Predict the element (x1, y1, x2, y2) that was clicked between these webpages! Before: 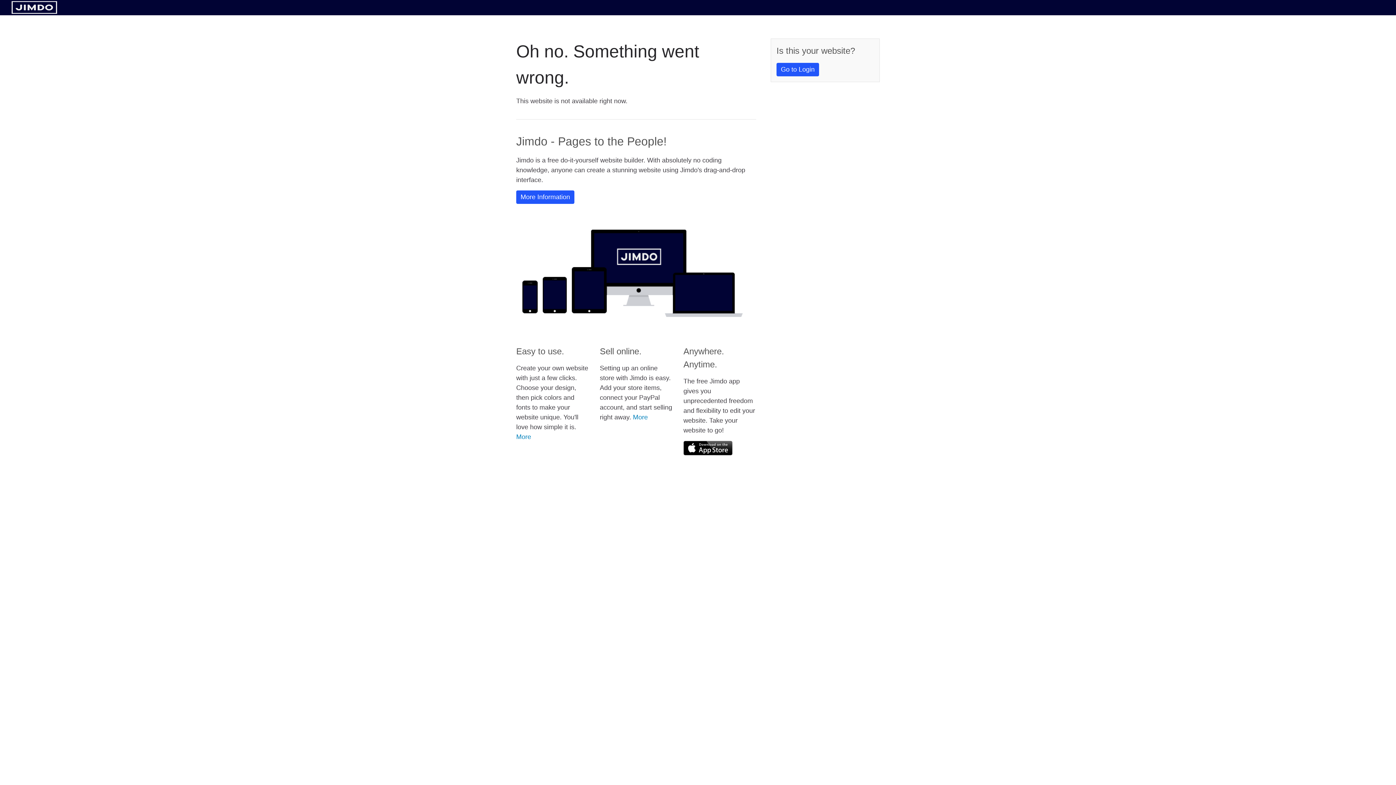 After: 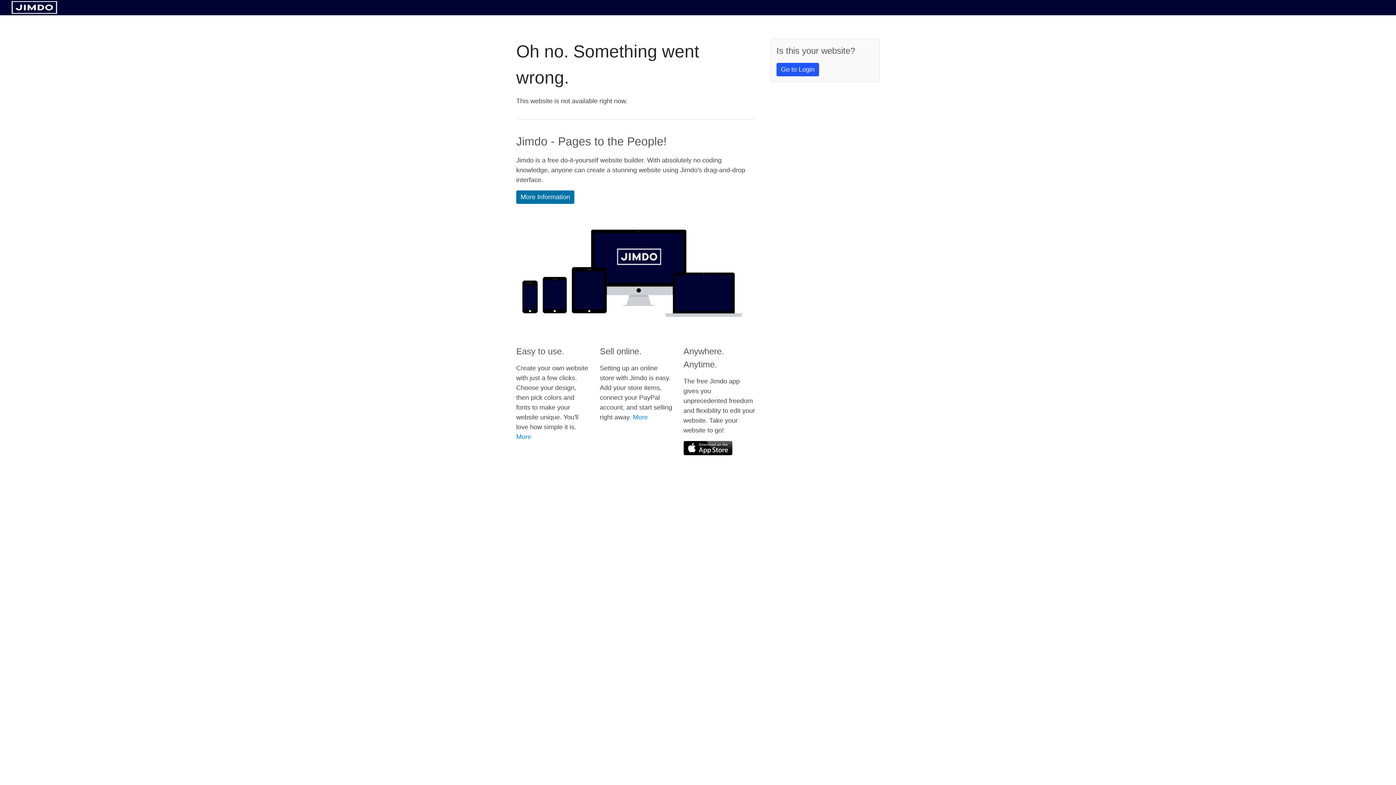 Action: bbox: (516, 190, 574, 204) label: More Information